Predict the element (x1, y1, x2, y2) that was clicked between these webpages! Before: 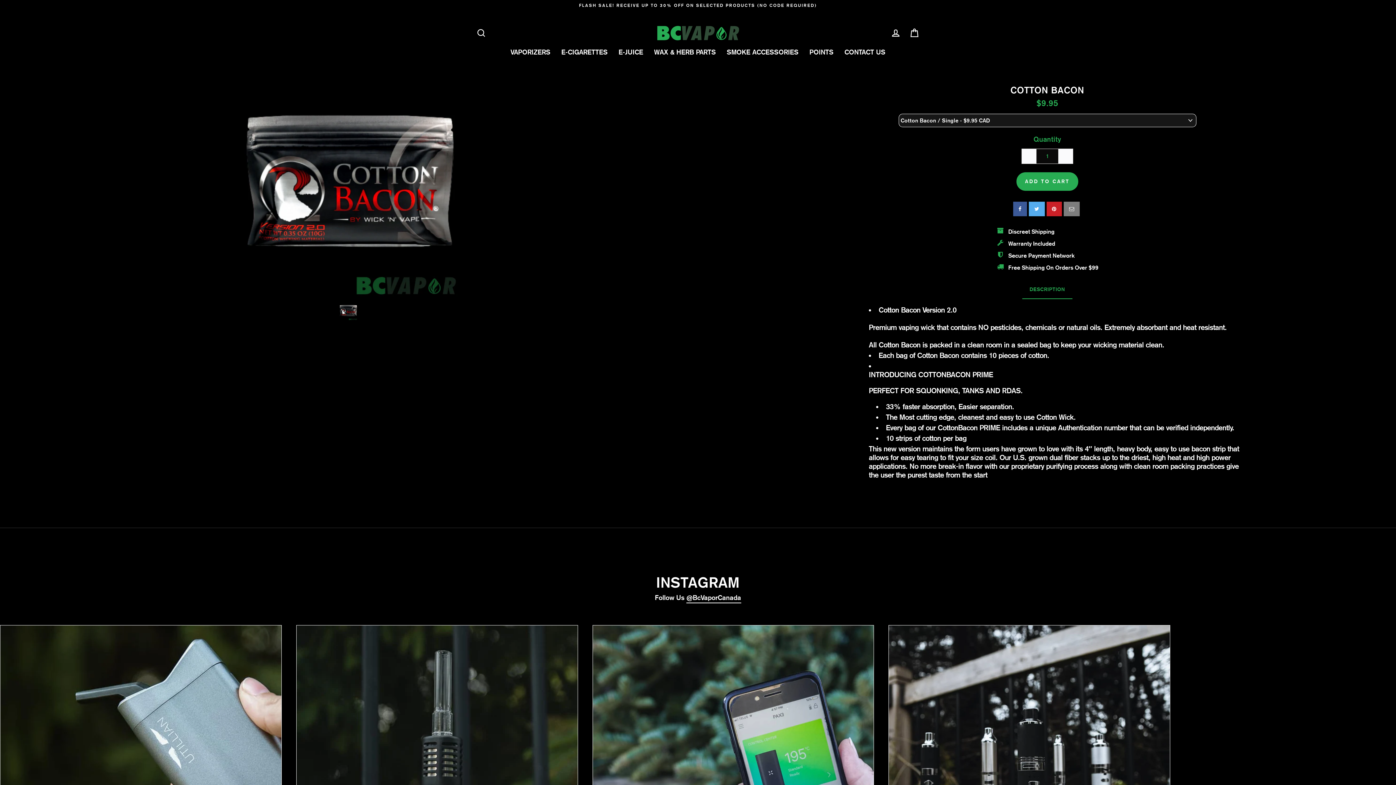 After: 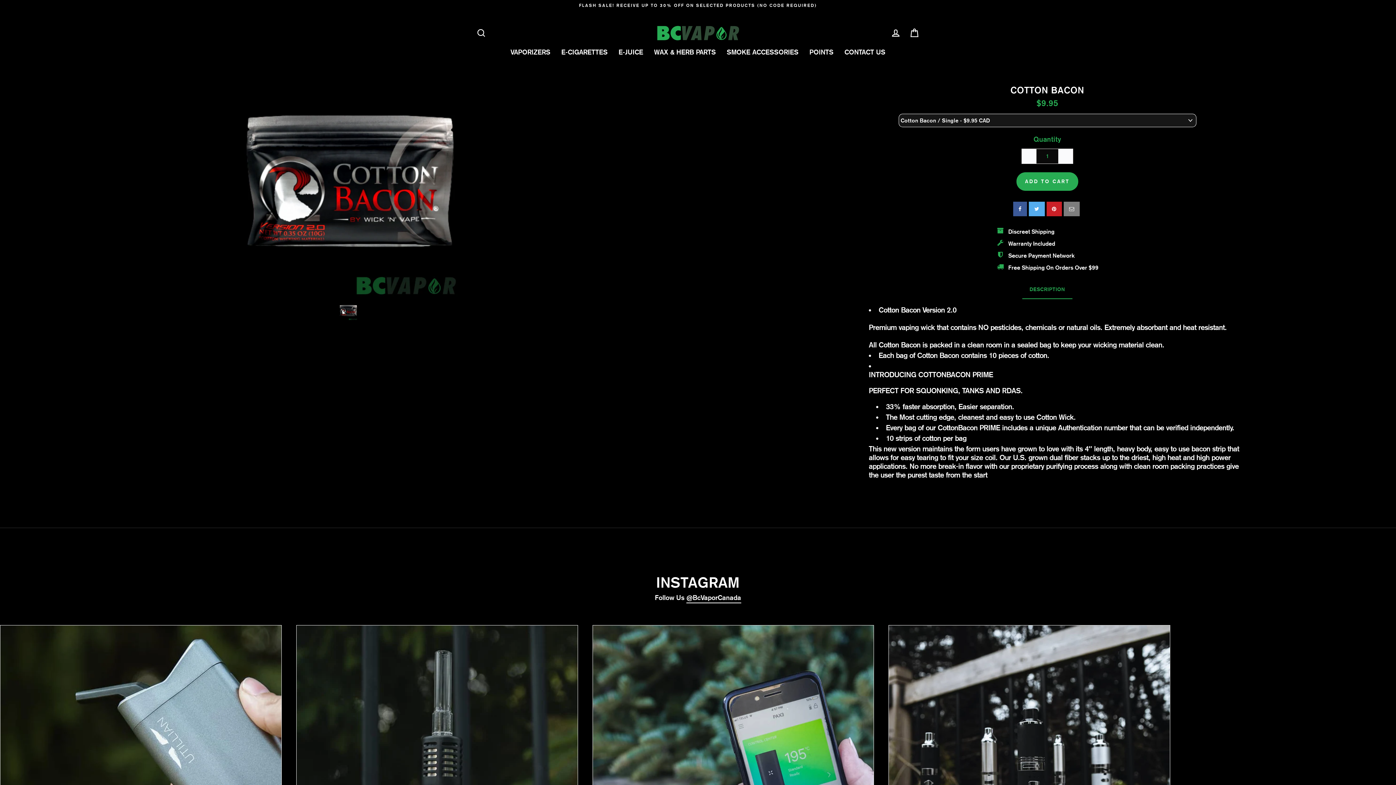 Action: label: @BcVaporCanada bbox: (686, 593, 741, 603)